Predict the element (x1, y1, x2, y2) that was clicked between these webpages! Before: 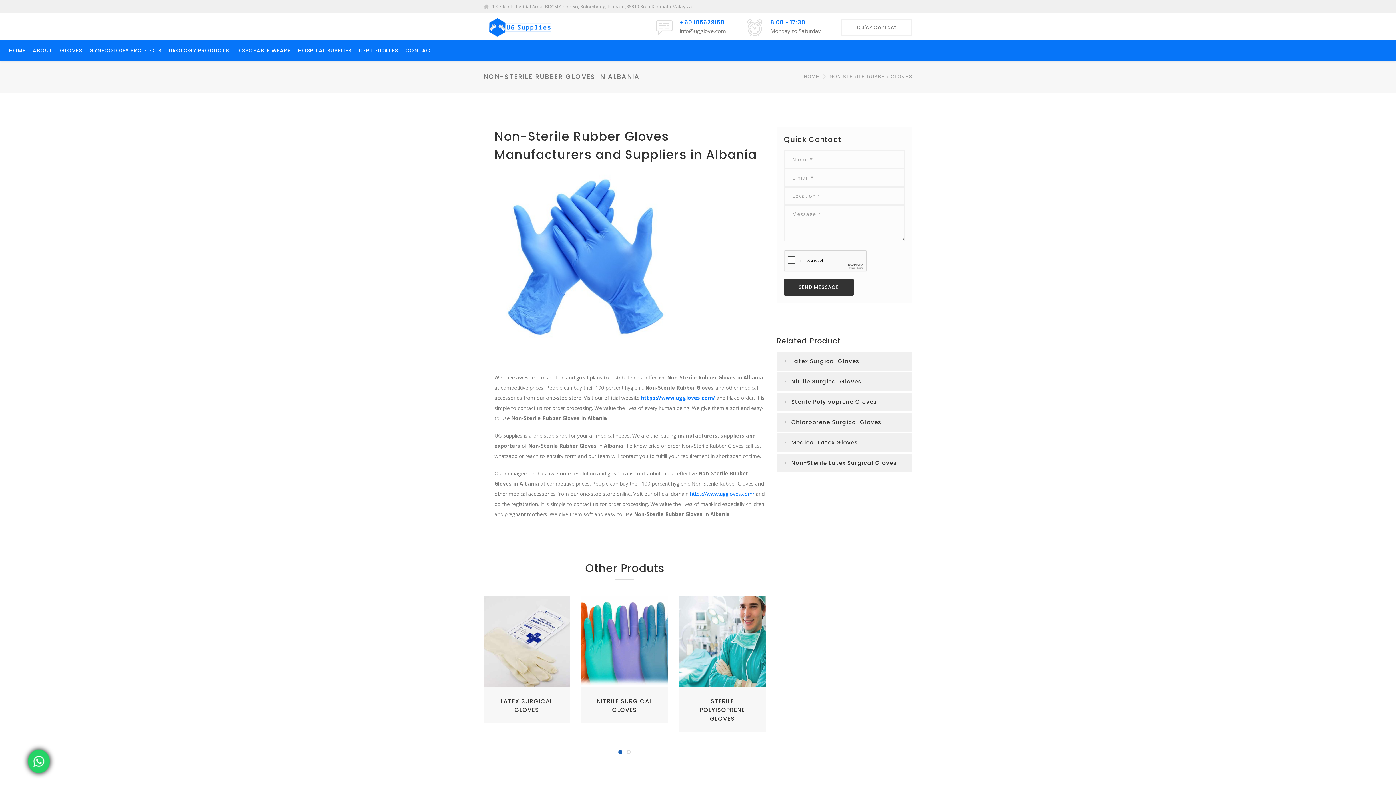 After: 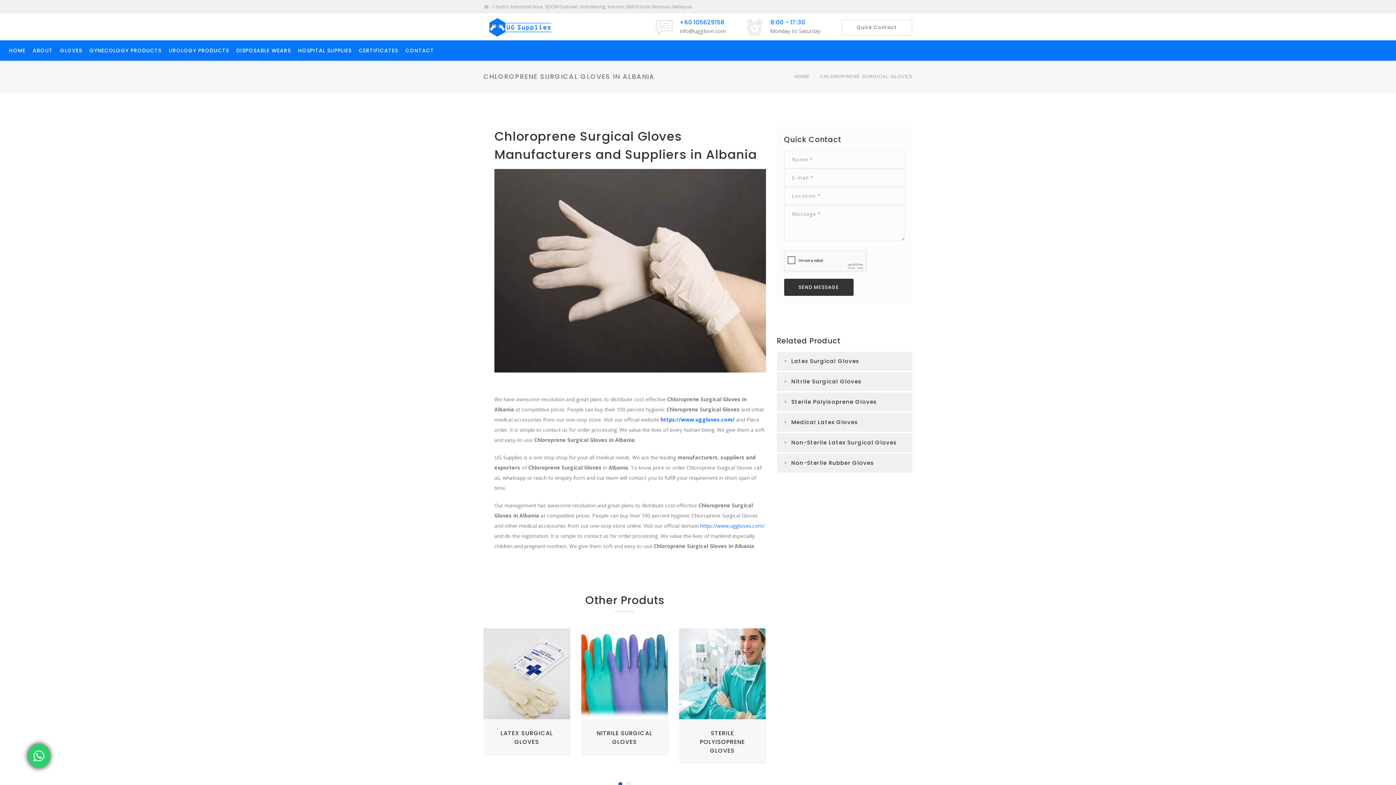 Action: label: Chloroprene Surgical Gloves bbox: (791, 417, 905, 427)